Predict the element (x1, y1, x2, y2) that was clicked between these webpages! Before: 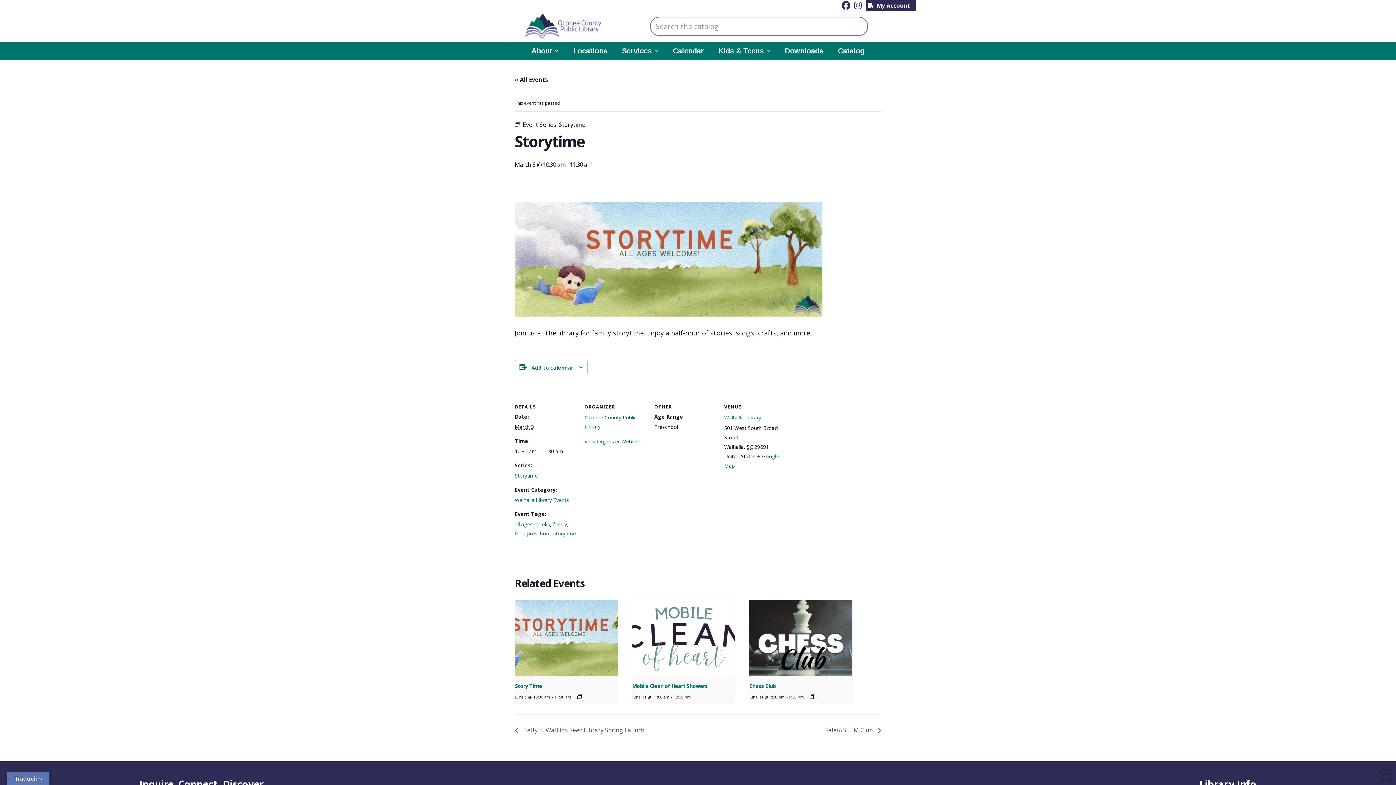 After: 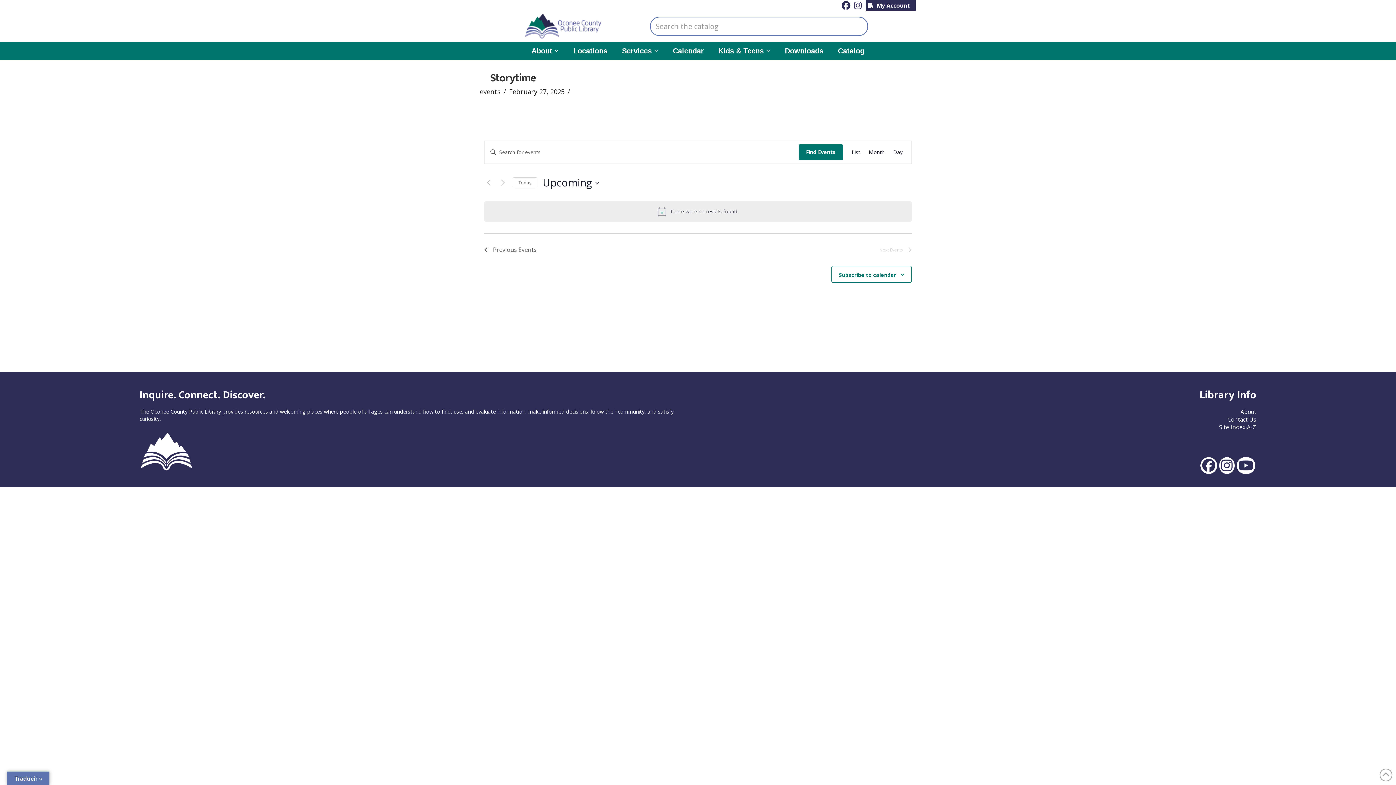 Action: label: Storytime bbox: (514, 472, 537, 479)